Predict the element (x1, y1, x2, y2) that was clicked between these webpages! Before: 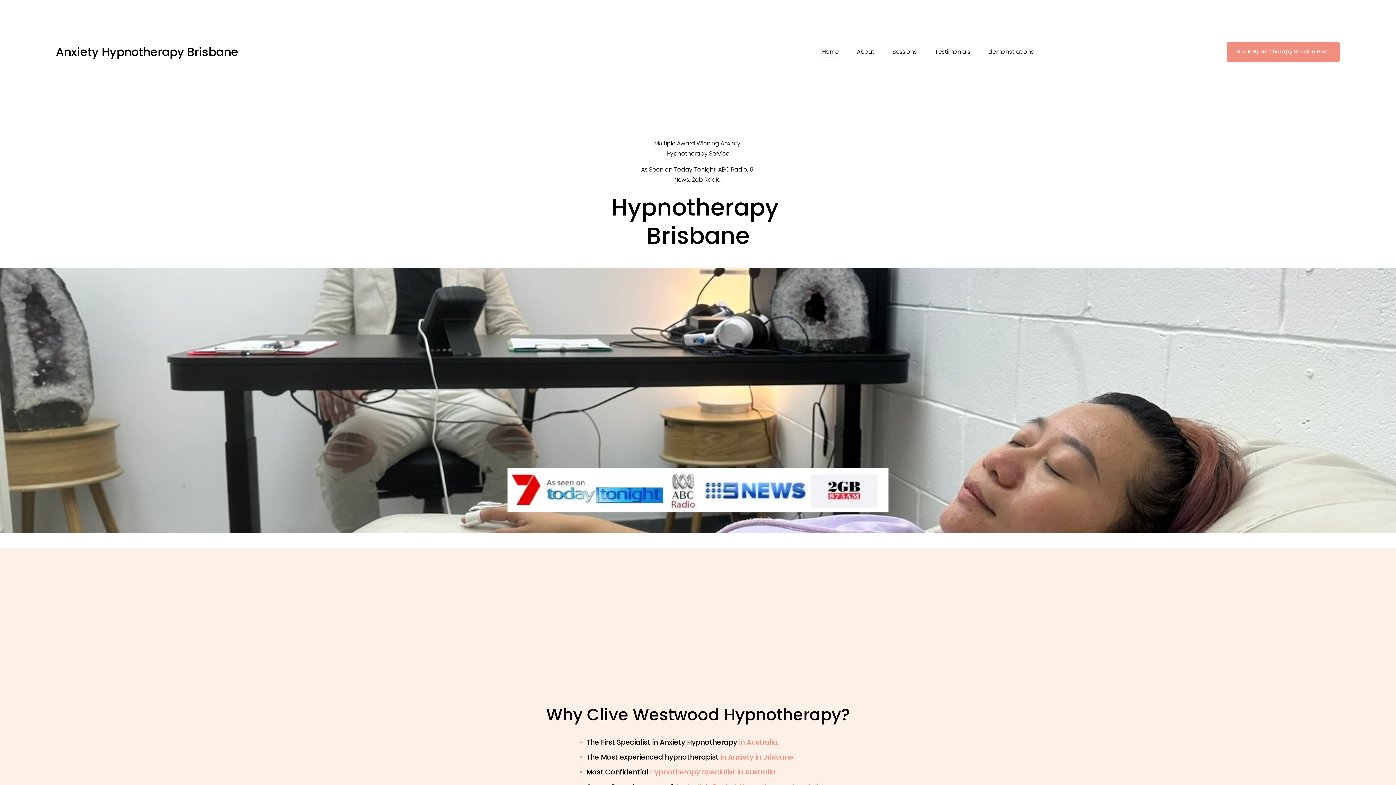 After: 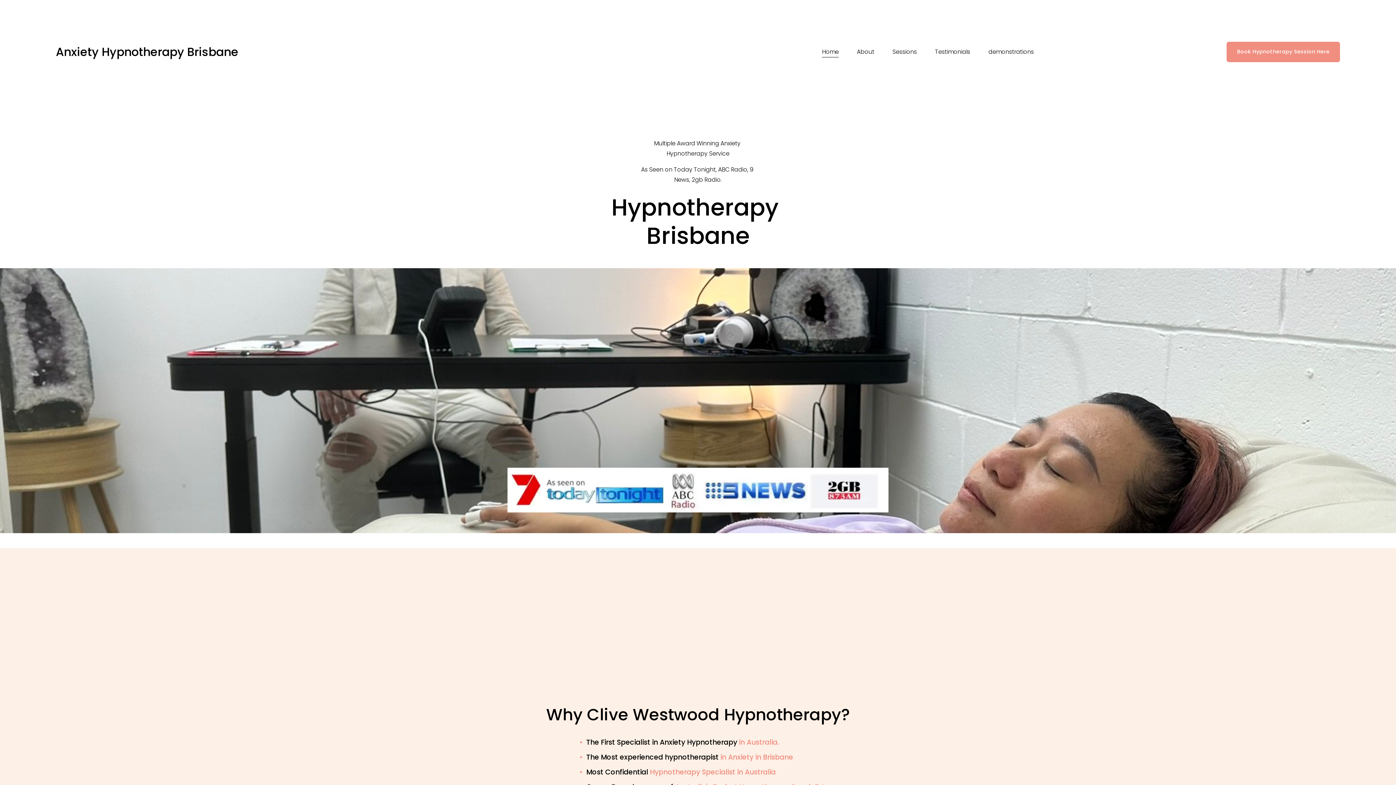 Action: label: Home bbox: (822, 46, 838, 57)